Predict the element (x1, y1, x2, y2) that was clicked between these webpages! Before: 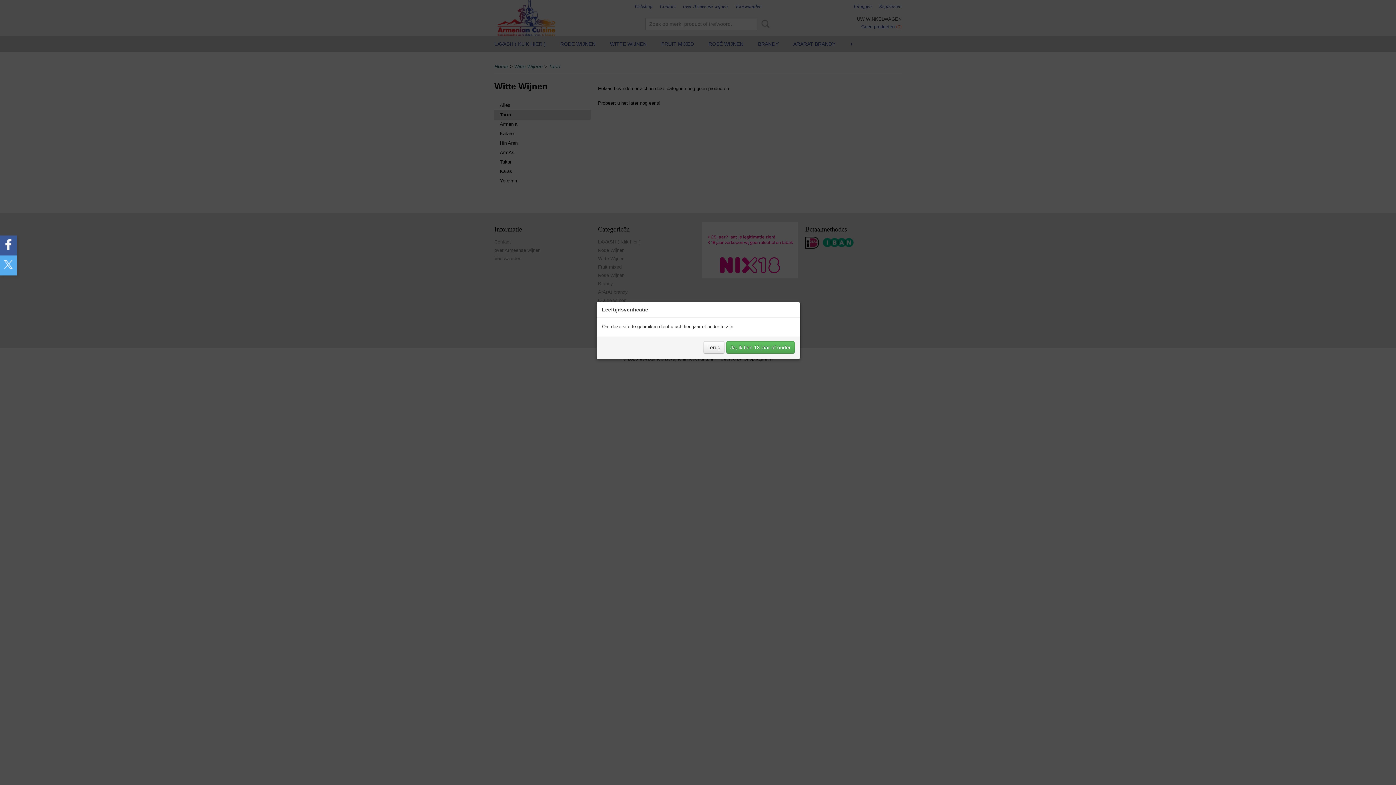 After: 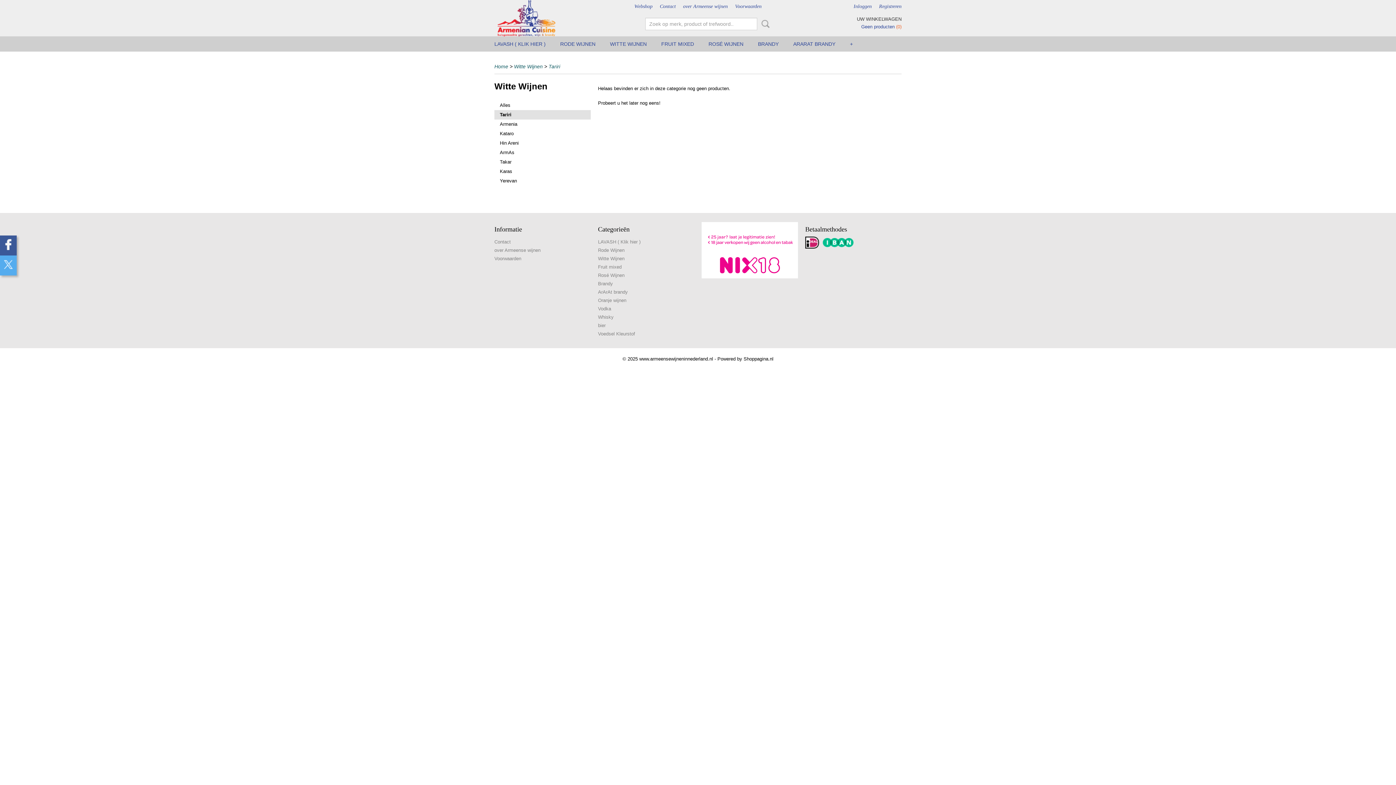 Action: bbox: (726, 341, 794, 353) label: Ja, ik ben 18 jaar of ouder